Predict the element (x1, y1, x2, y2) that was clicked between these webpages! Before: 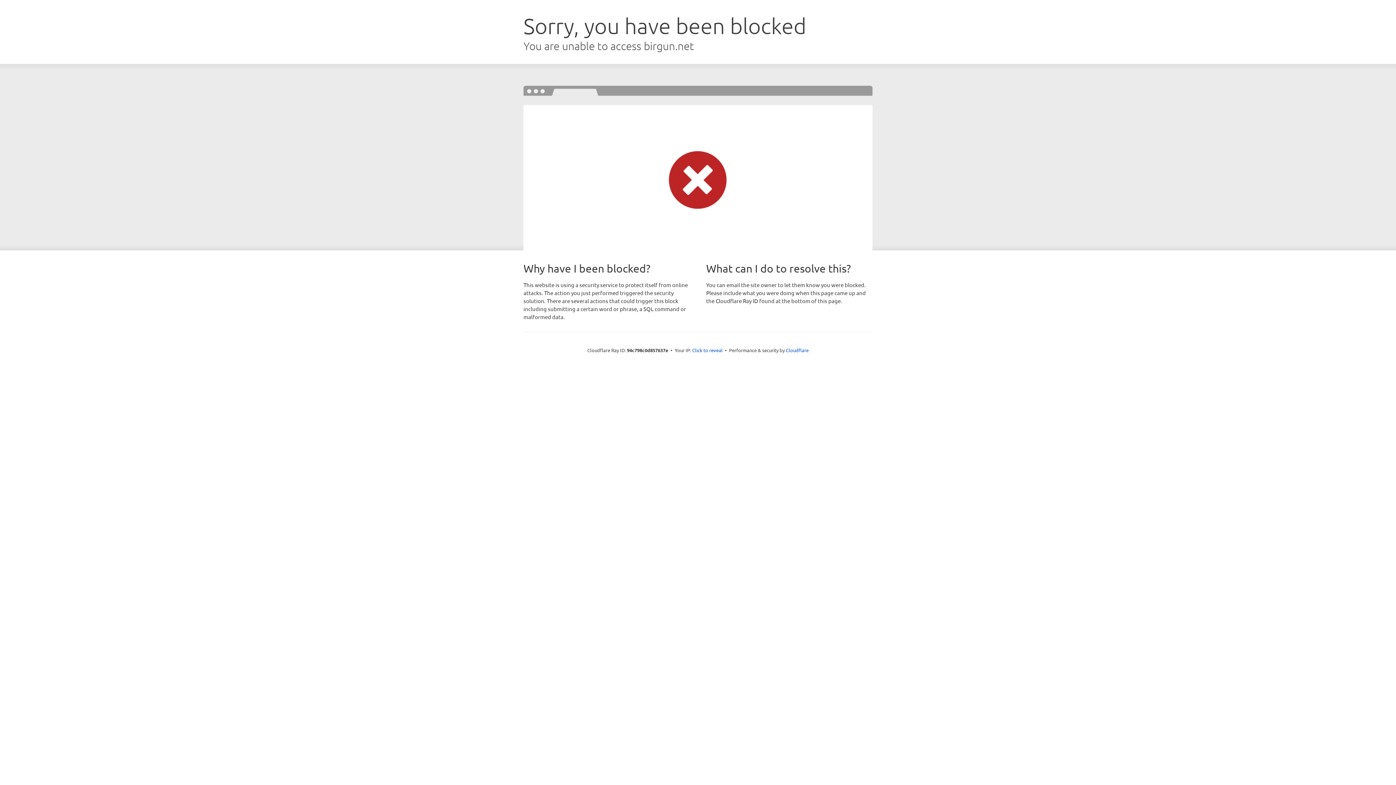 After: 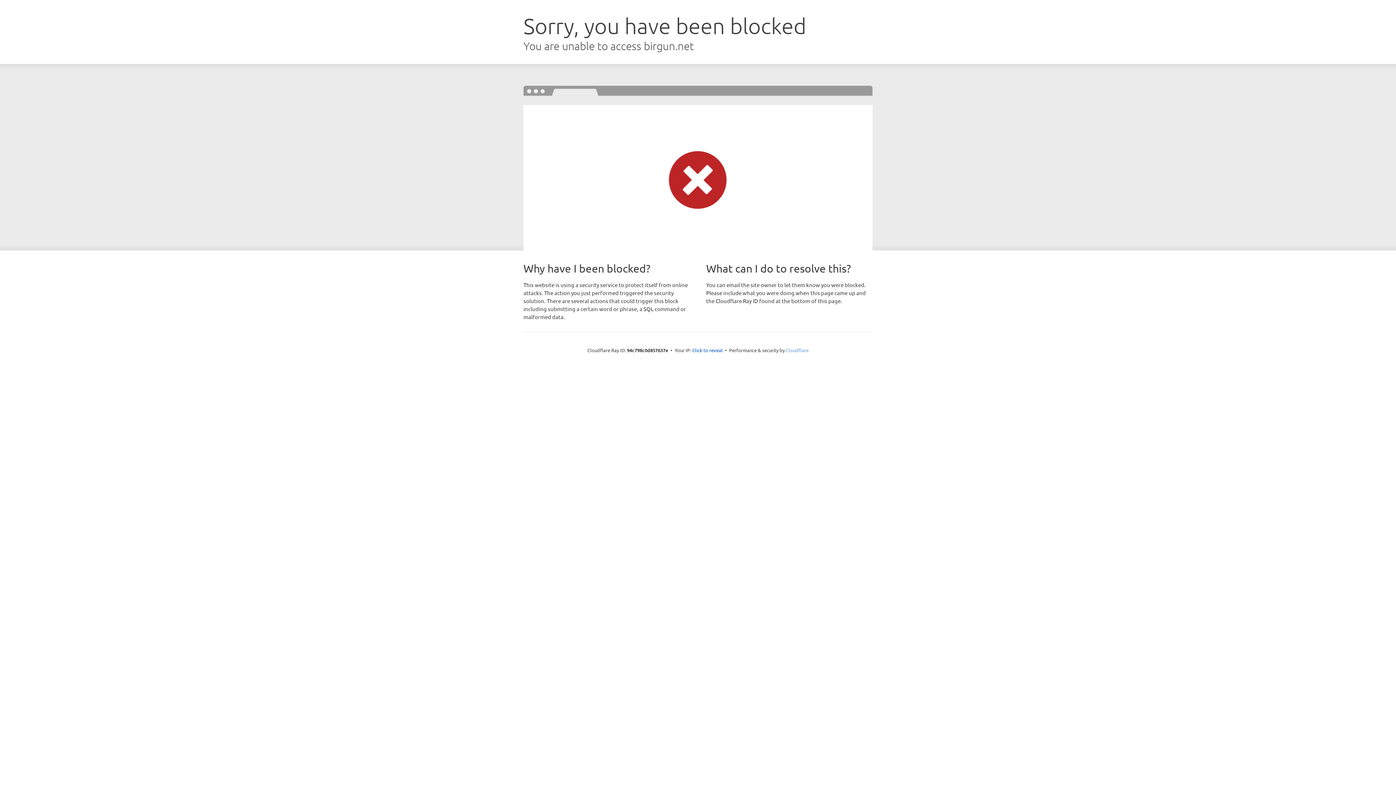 Action: label: Cloudflare bbox: (786, 347, 808, 353)